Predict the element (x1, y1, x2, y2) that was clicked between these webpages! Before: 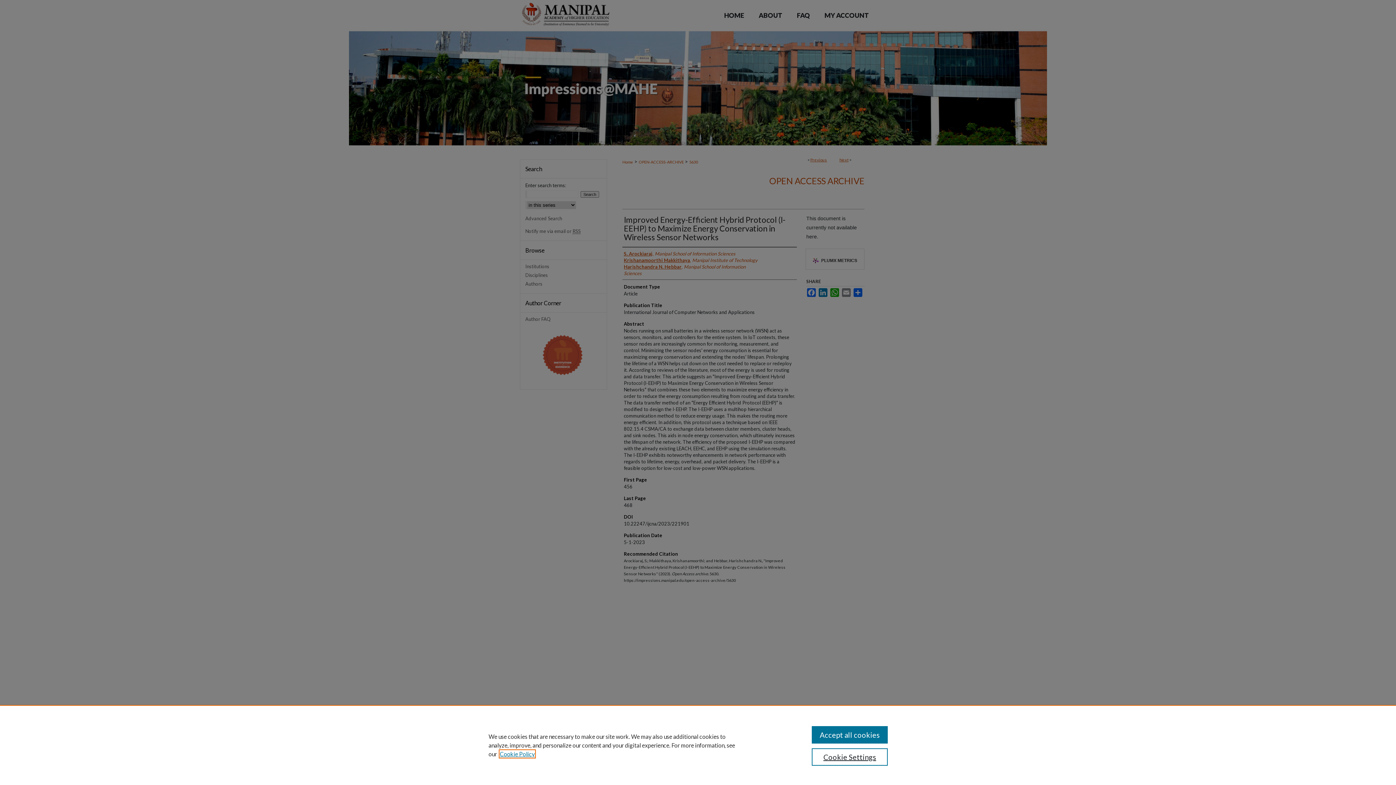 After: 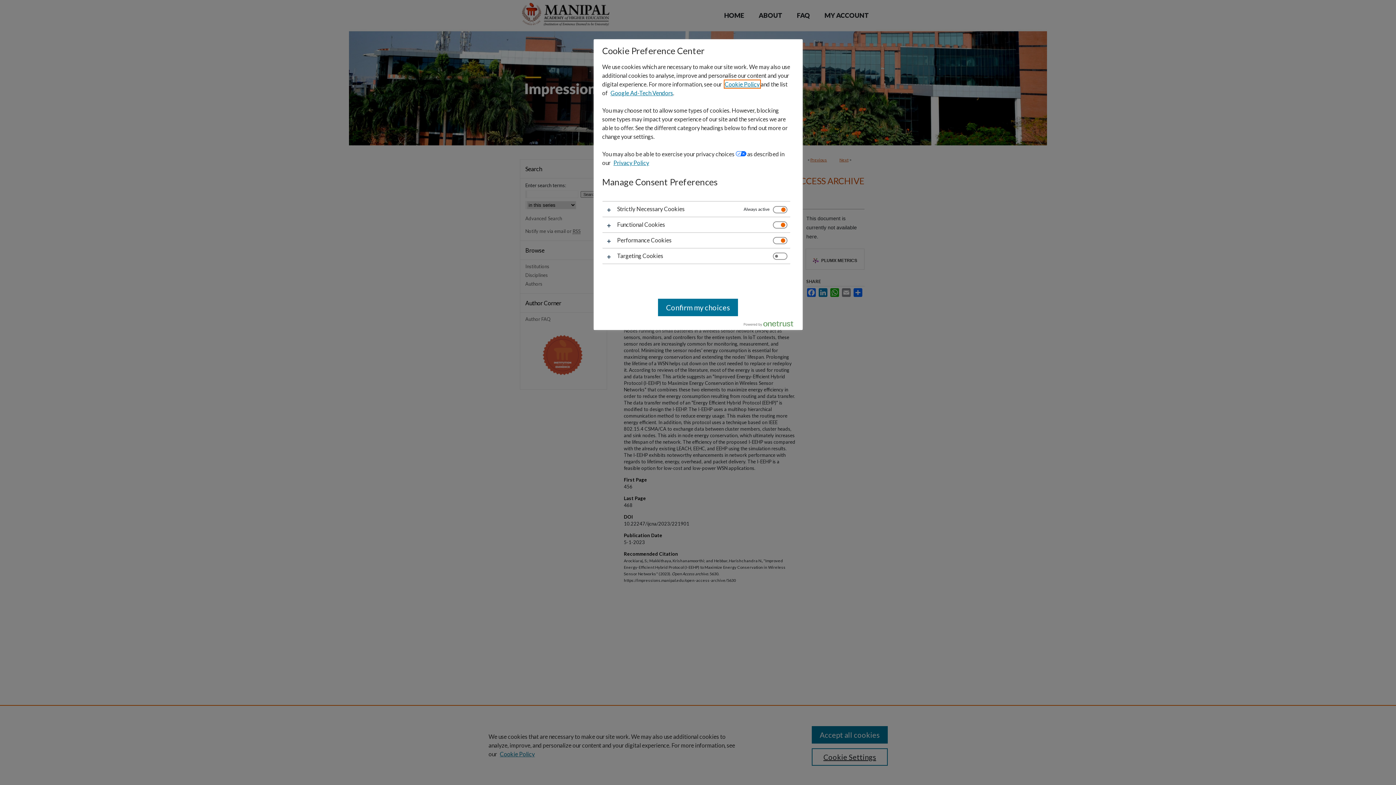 Action: label: Cookie Settings bbox: (811, 748, 887, 766)